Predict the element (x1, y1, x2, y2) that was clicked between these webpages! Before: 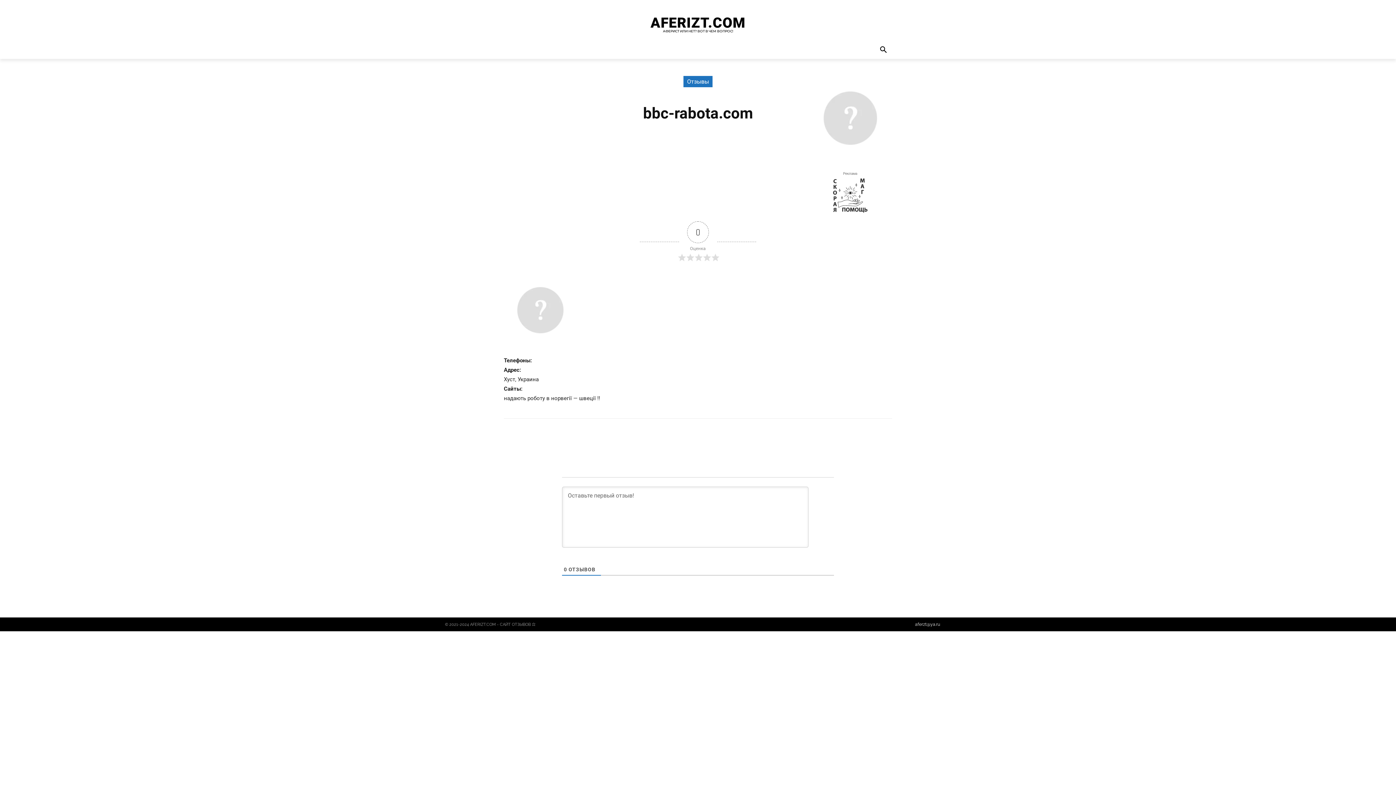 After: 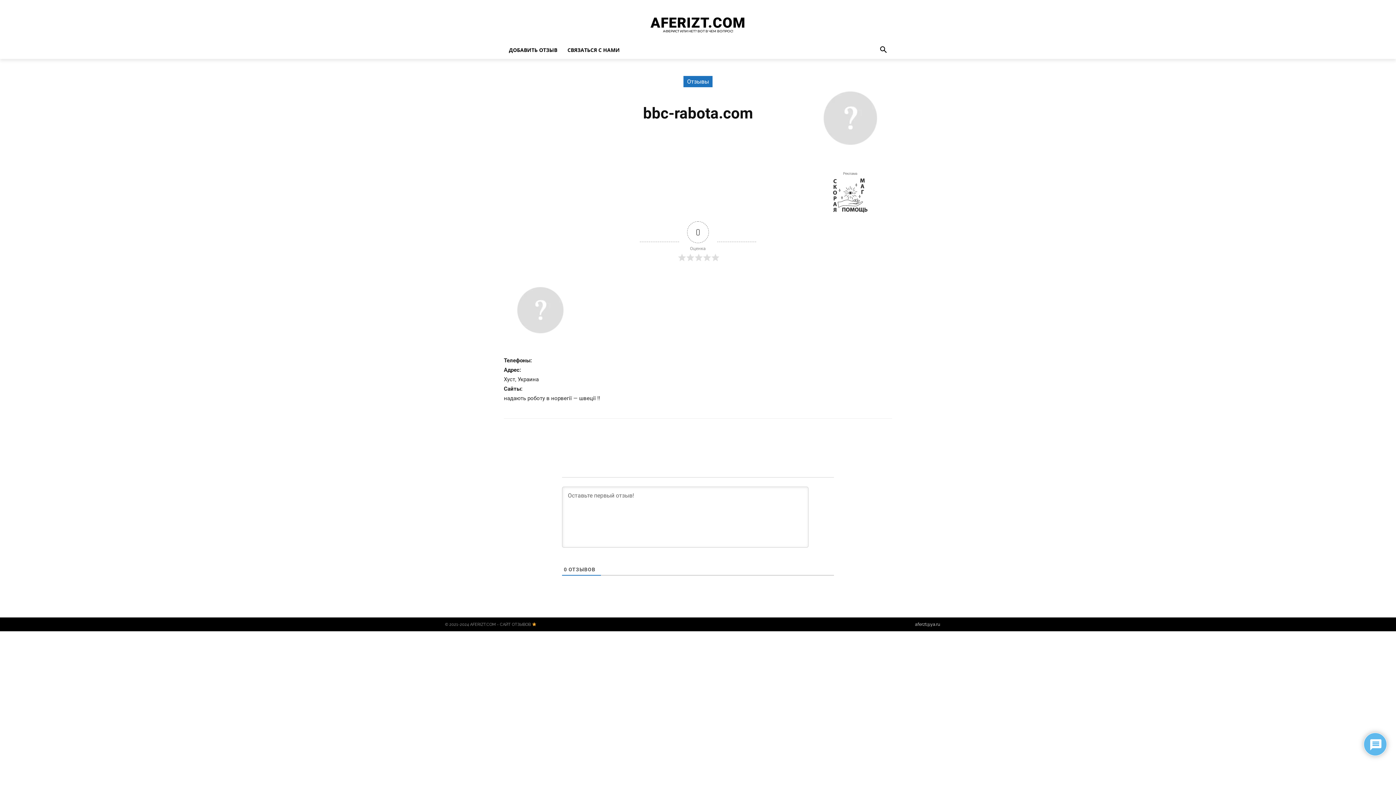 Action: label: Search bbox: (874, 41, 892, 58)